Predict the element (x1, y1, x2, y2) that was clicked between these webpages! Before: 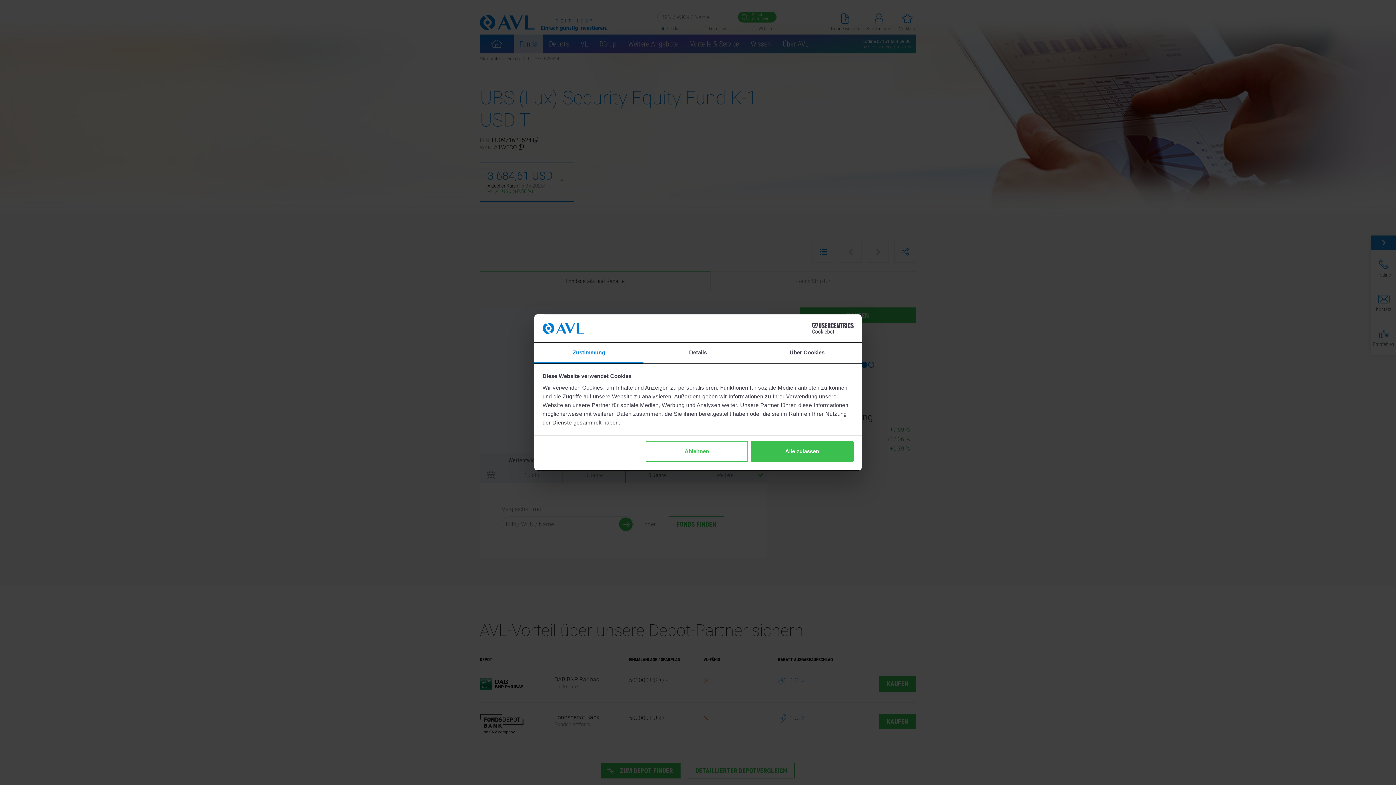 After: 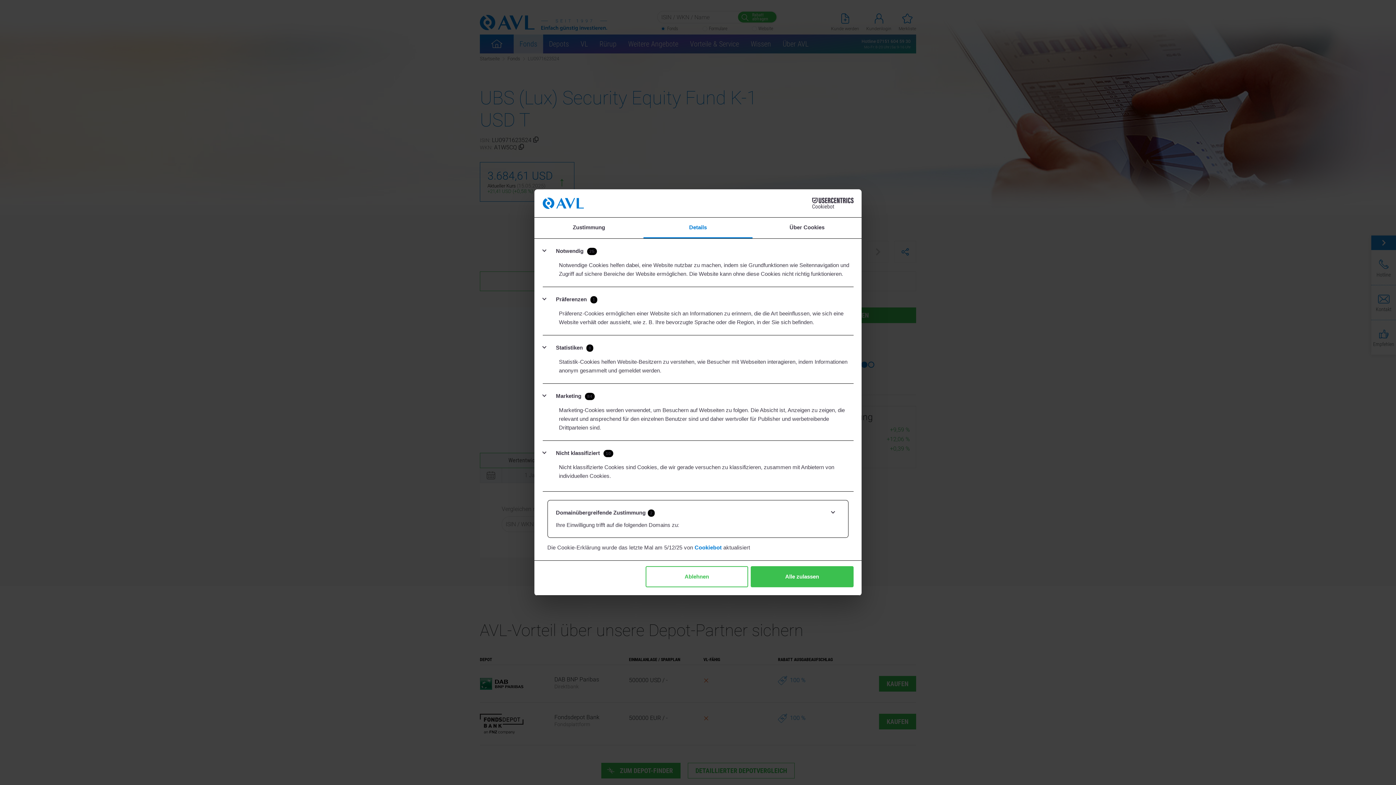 Action: label: Details bbox: (643, 342, 752, 363)